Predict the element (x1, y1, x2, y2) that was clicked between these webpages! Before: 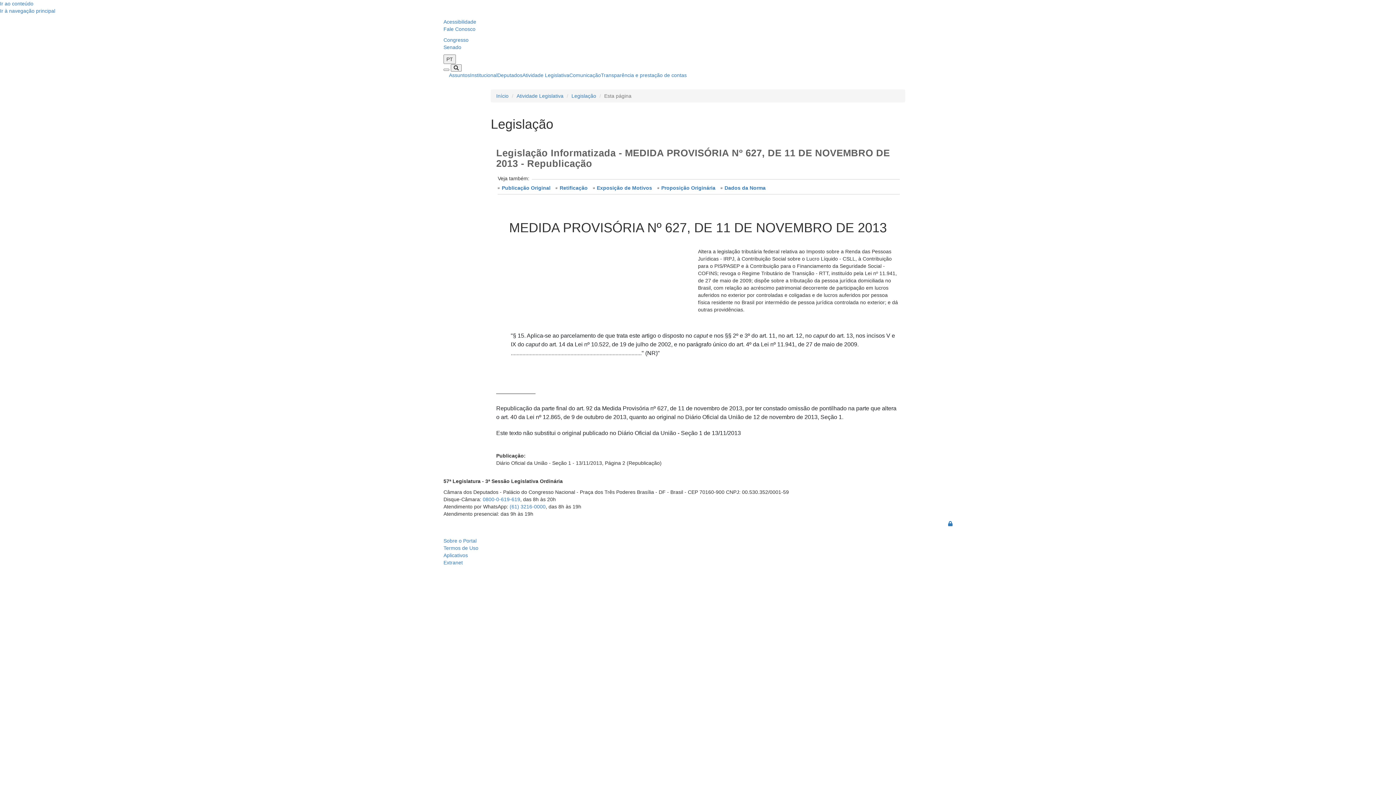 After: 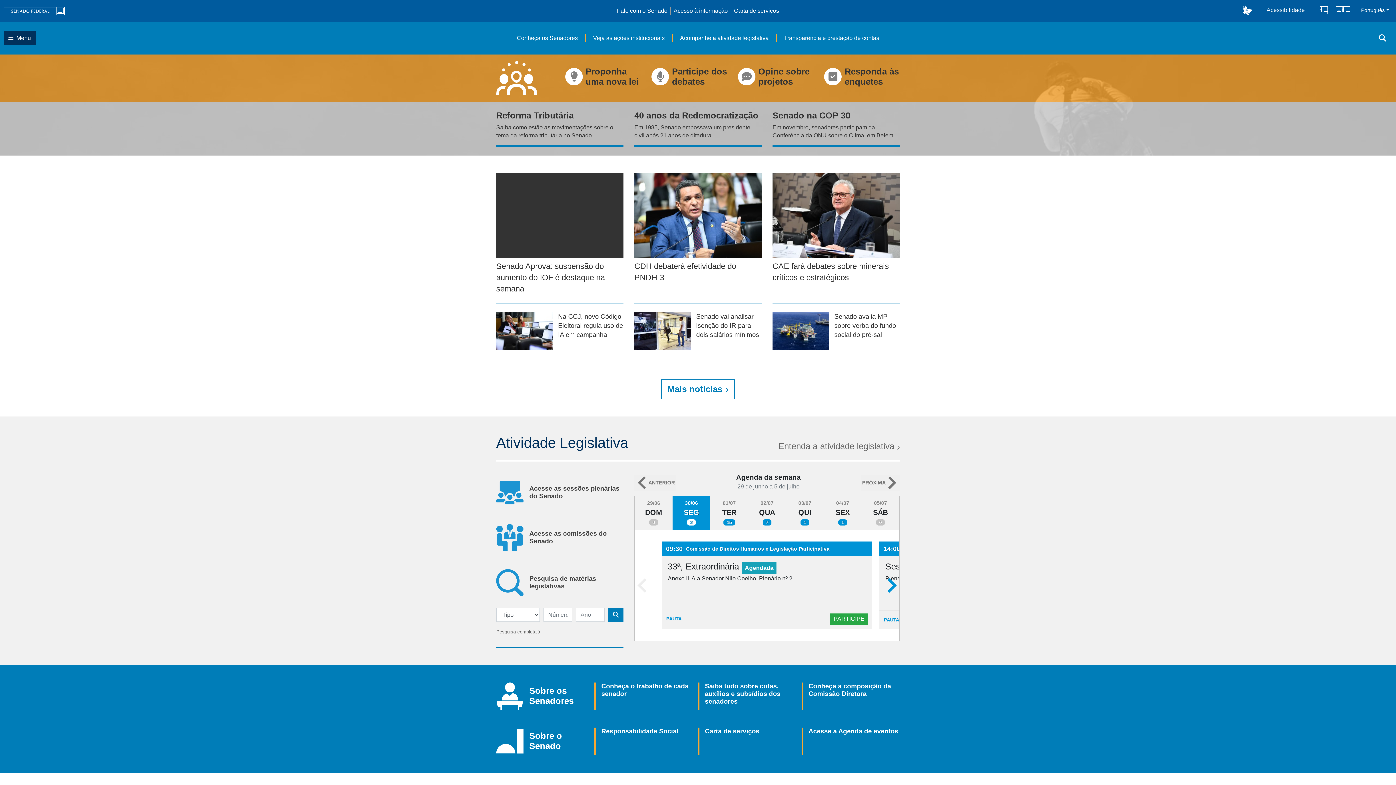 Action: bbox: (443, 44, 461, 50) label: Senado